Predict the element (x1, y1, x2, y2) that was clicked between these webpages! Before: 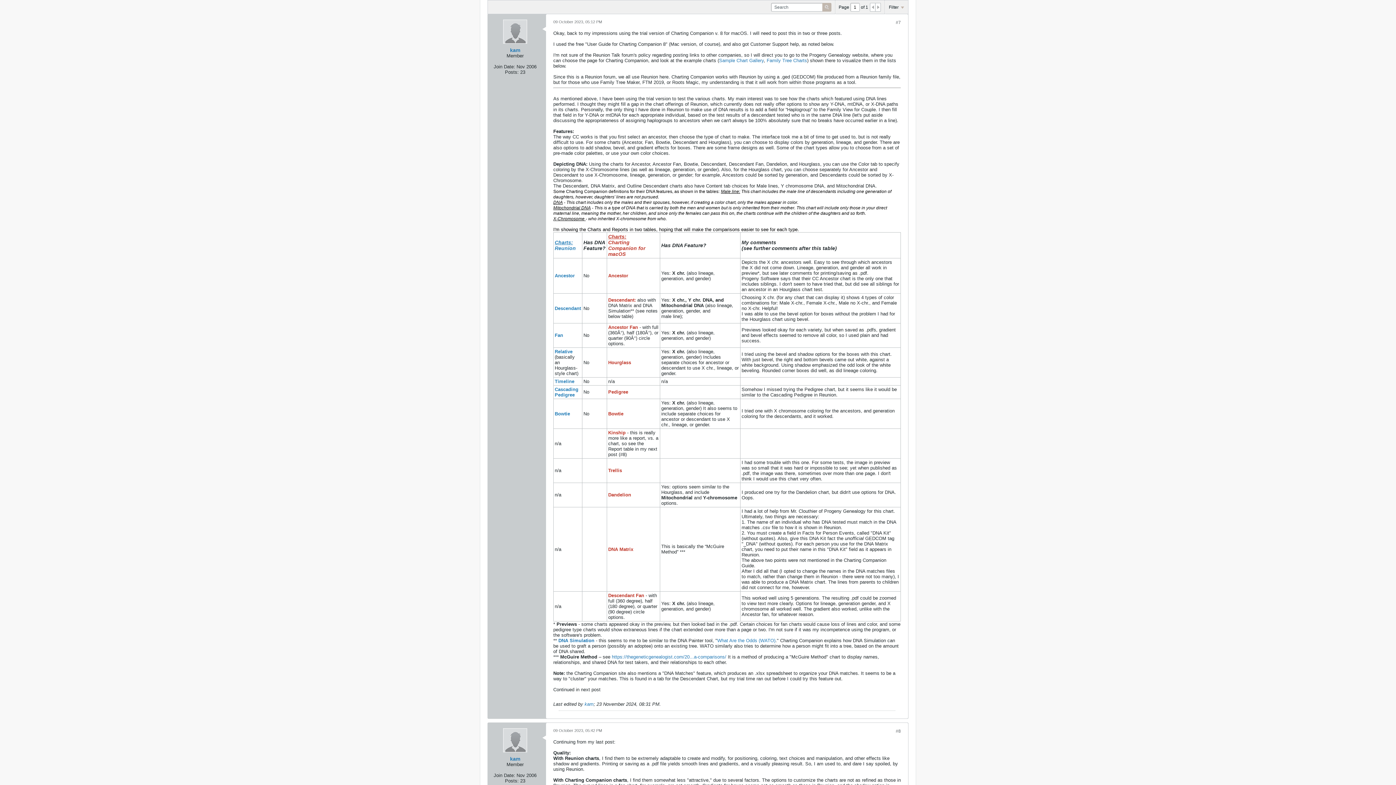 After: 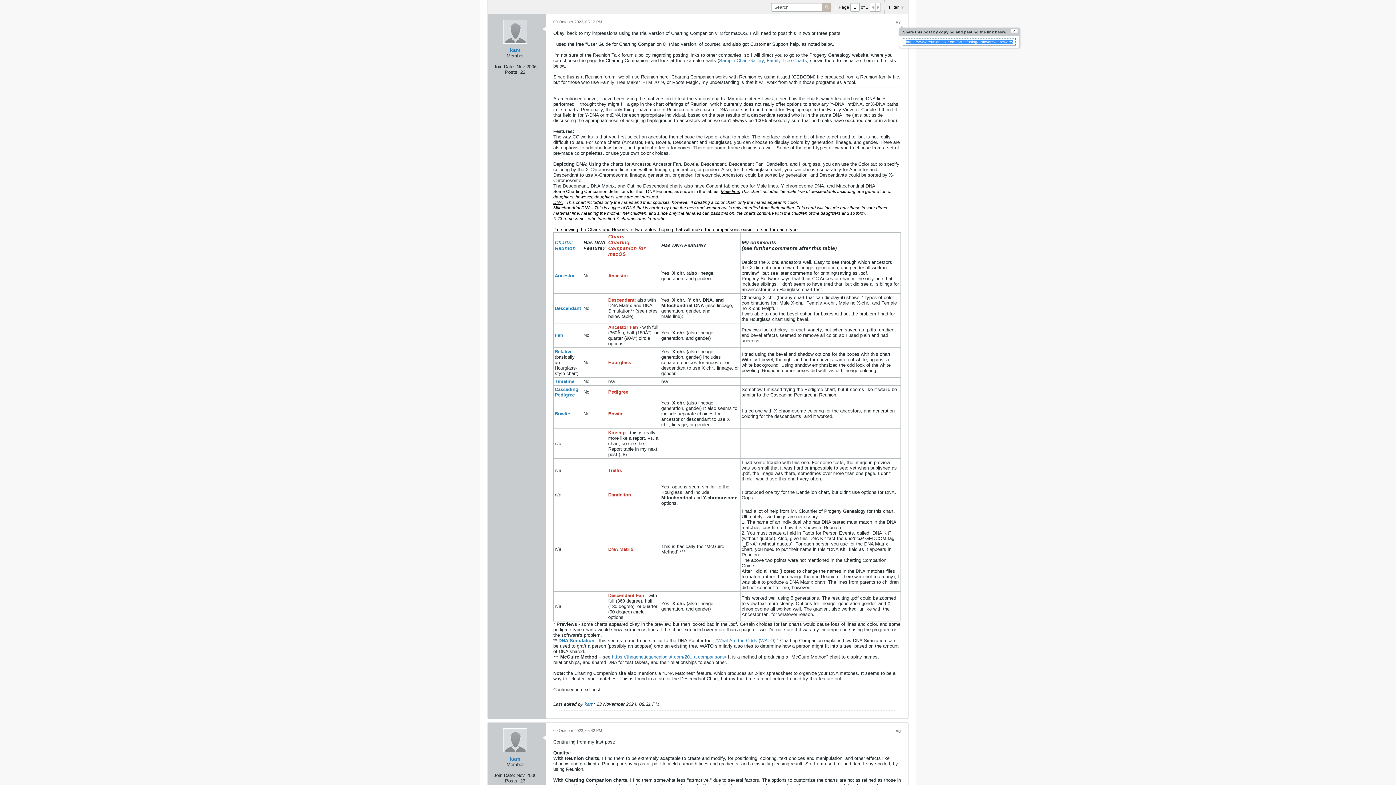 Action: bbox: (896, 20, 901, 25) label: #7